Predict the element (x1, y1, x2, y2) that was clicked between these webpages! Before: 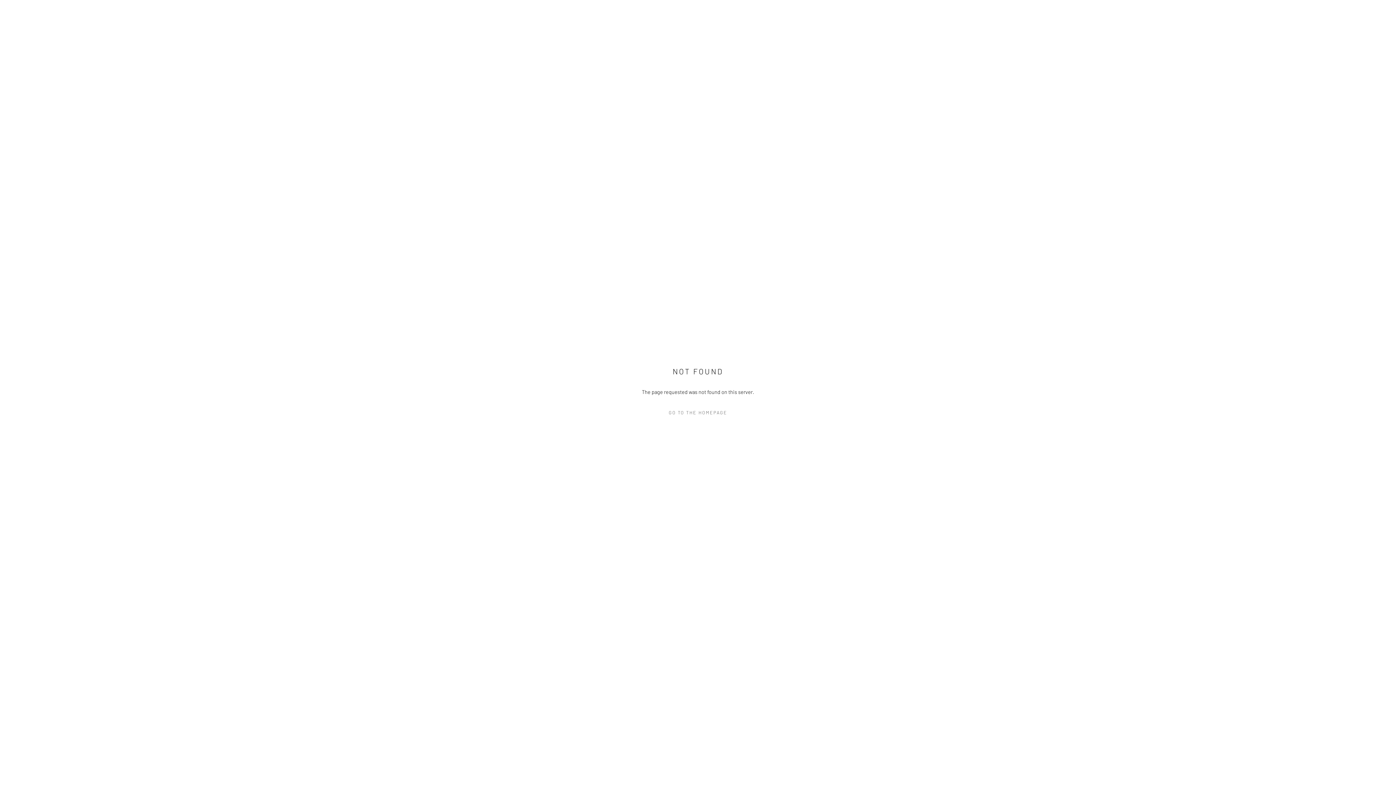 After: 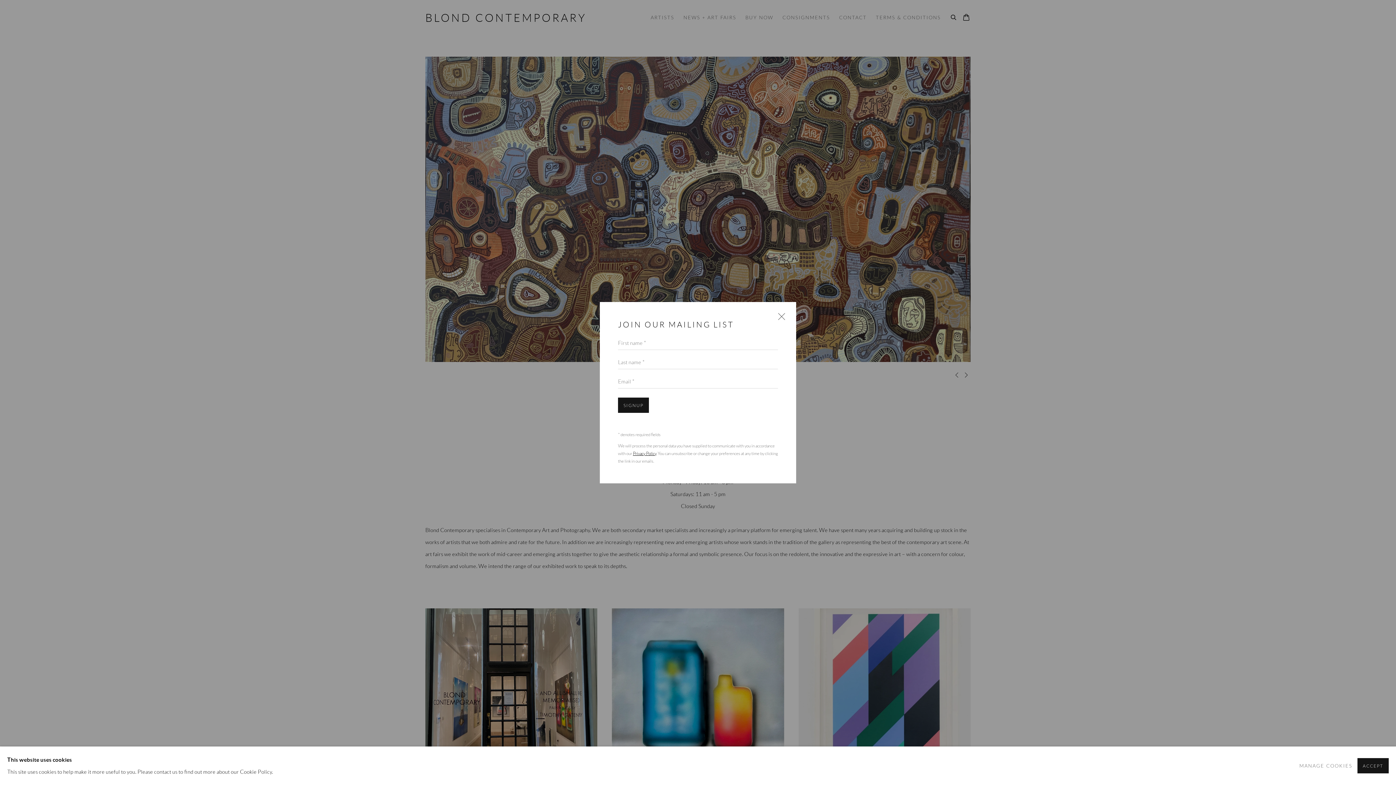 Action: label: GO TO THE HOMEPAGE bbox: (632, 407, 763, 418)